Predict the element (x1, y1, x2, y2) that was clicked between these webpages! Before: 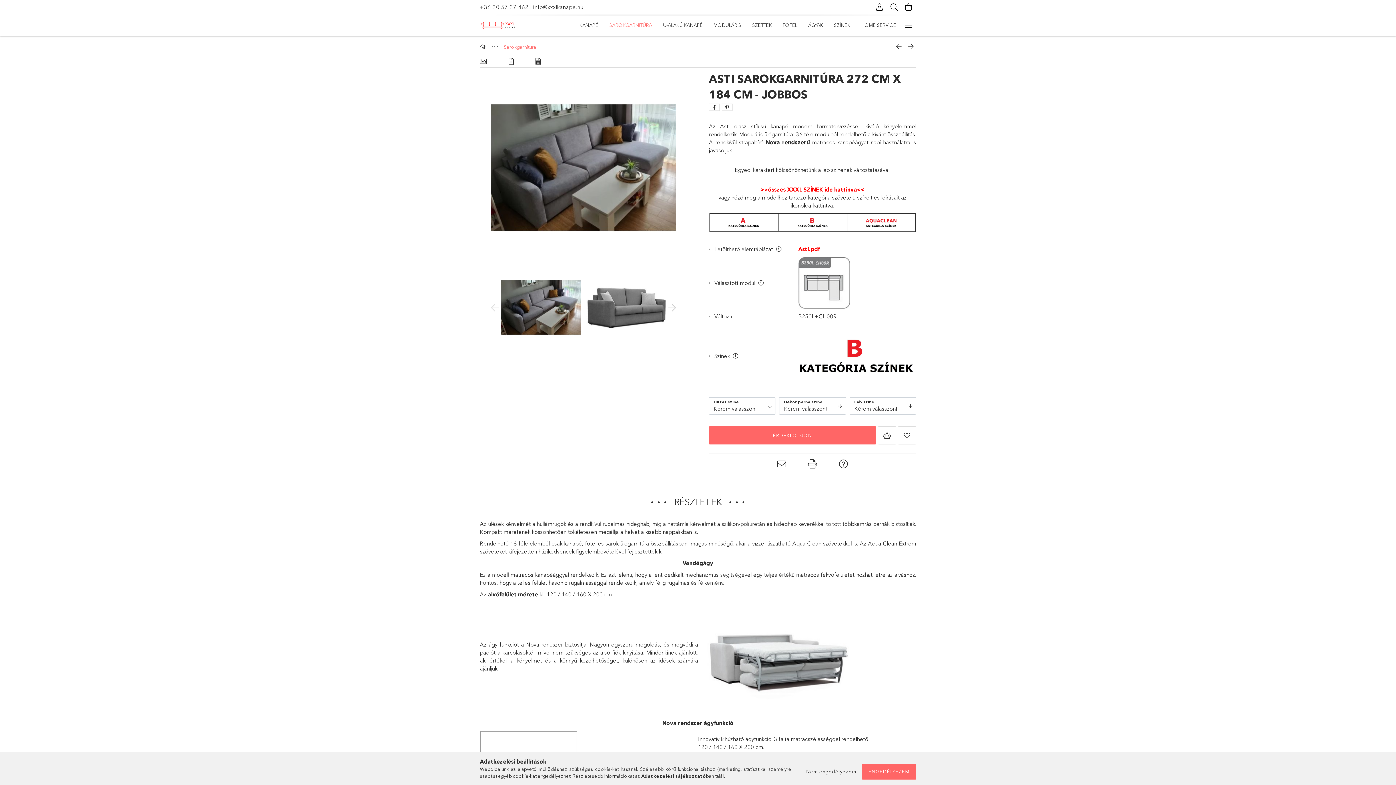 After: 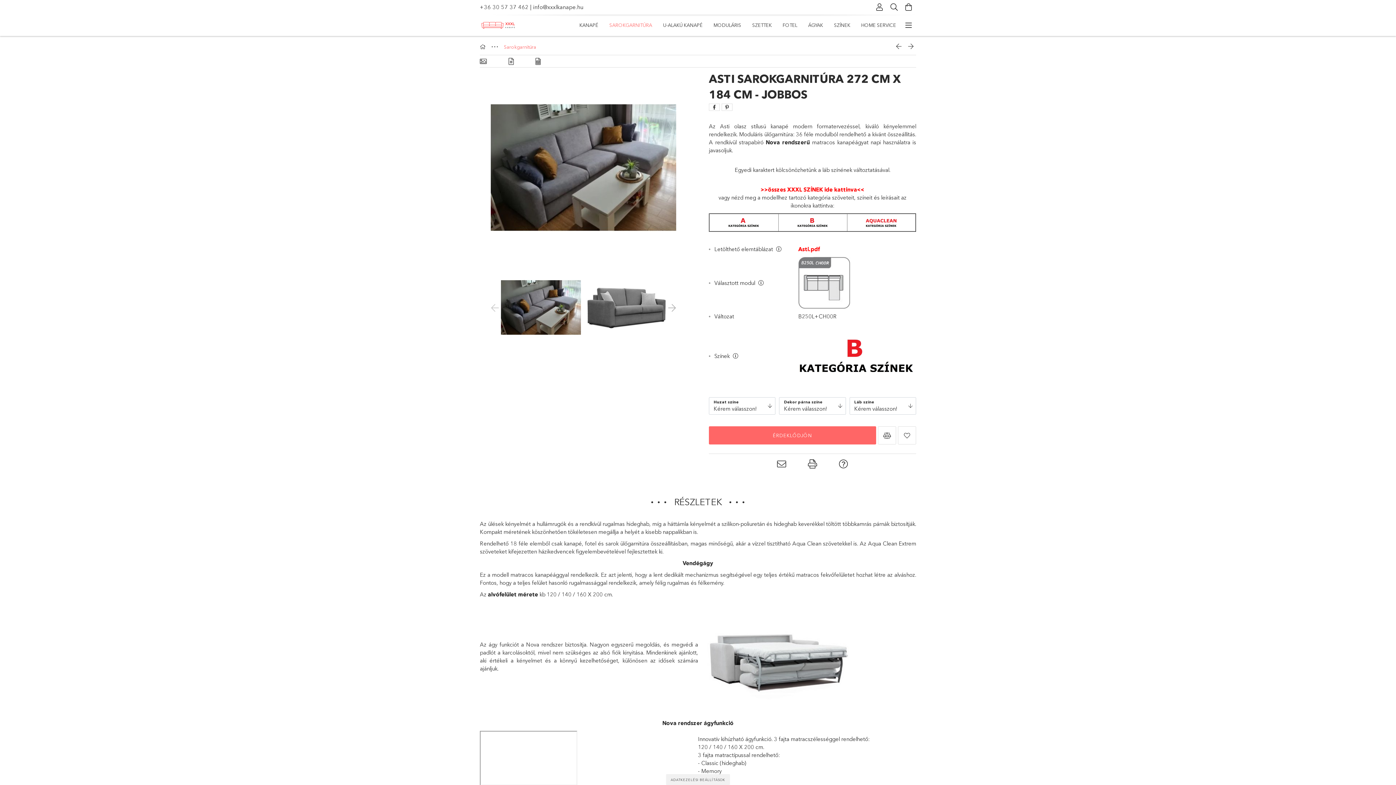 Action: bbox: (802, 764, 860, 780) label: Nem engedélyezem